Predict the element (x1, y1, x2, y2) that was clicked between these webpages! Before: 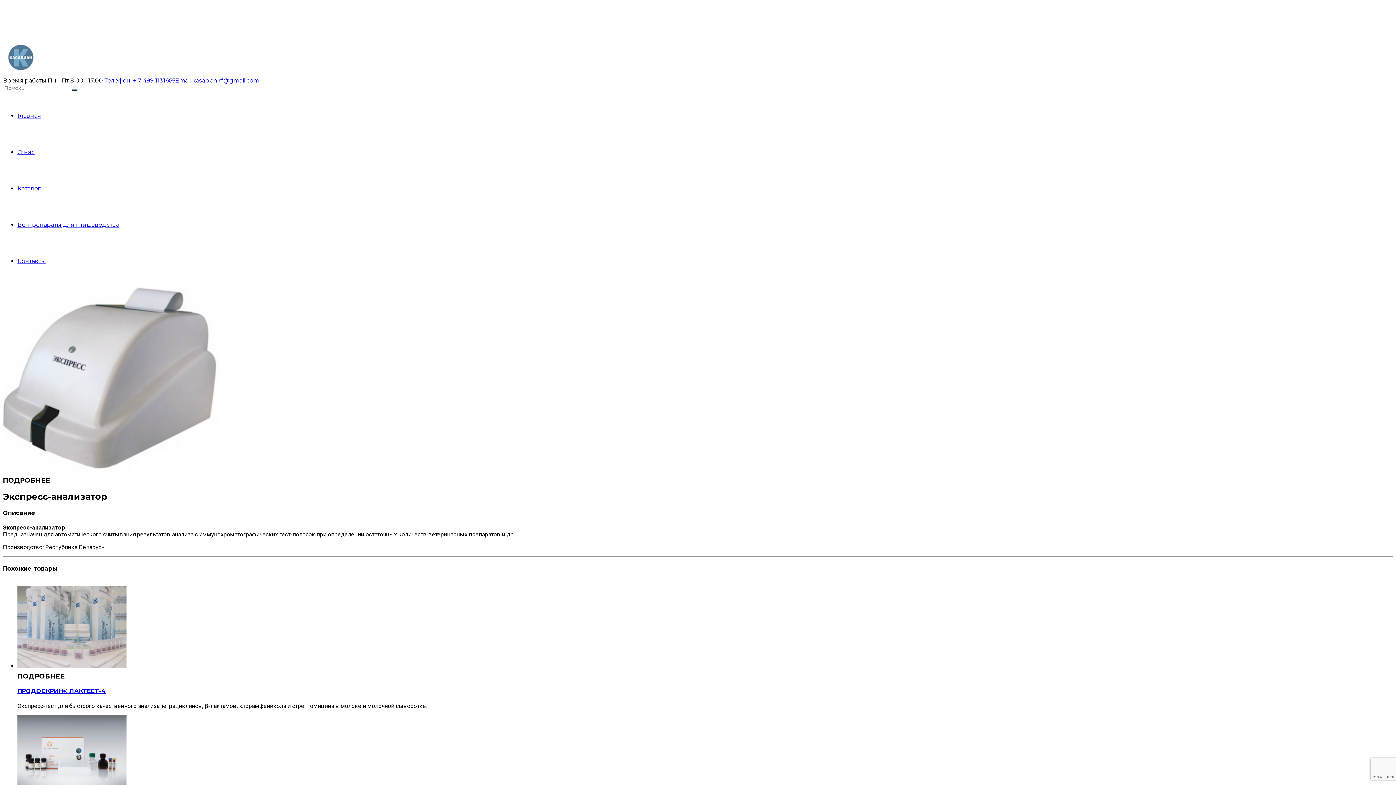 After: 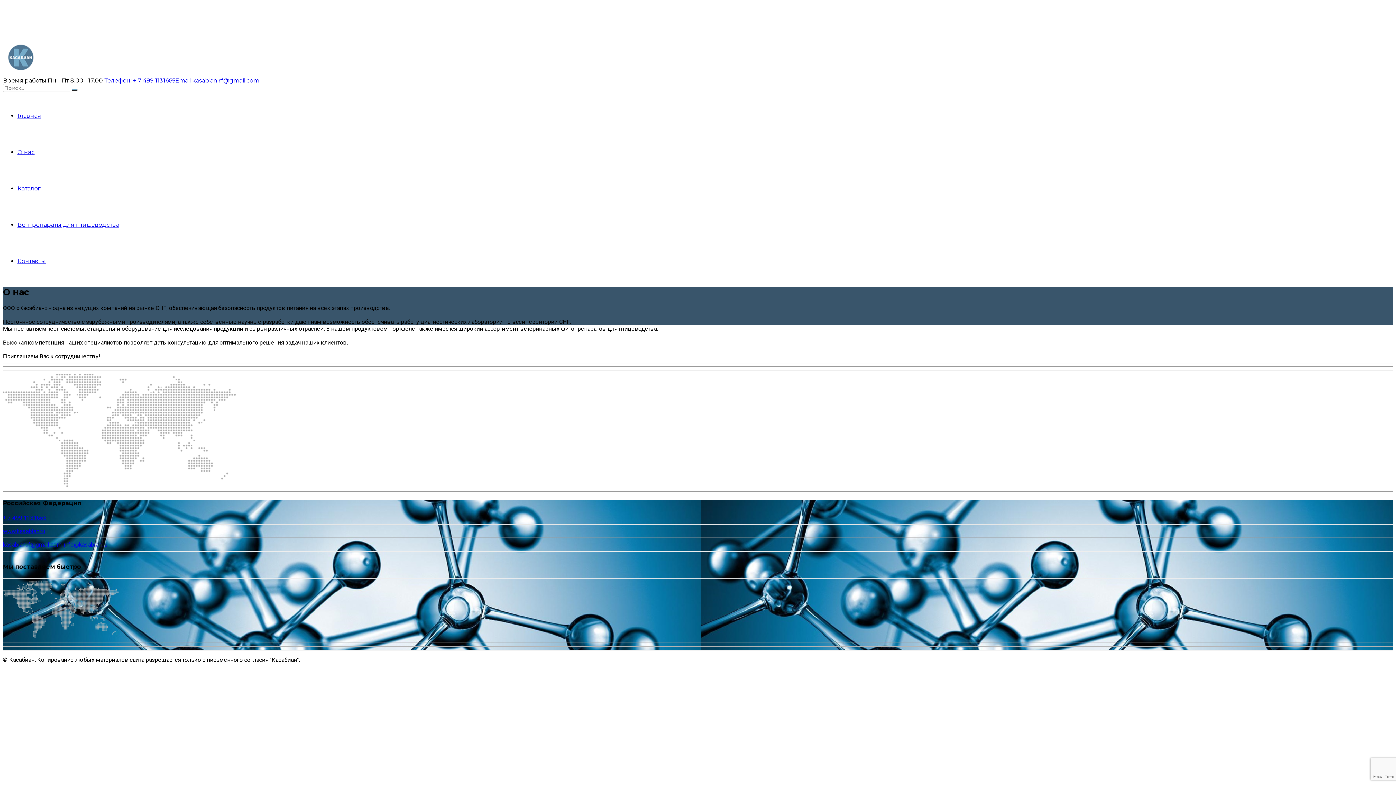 Action: label: О нас bbox: (17, 148, 34, 155)